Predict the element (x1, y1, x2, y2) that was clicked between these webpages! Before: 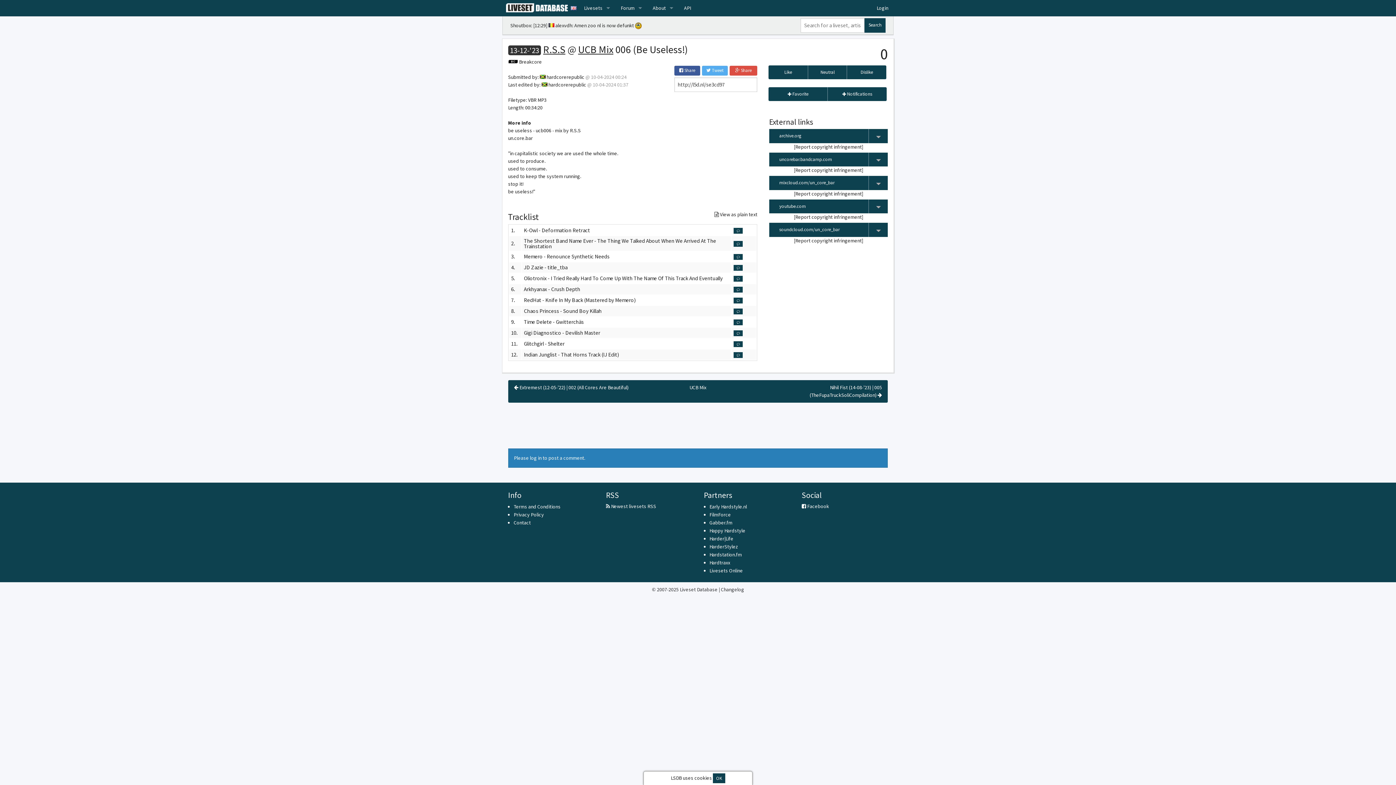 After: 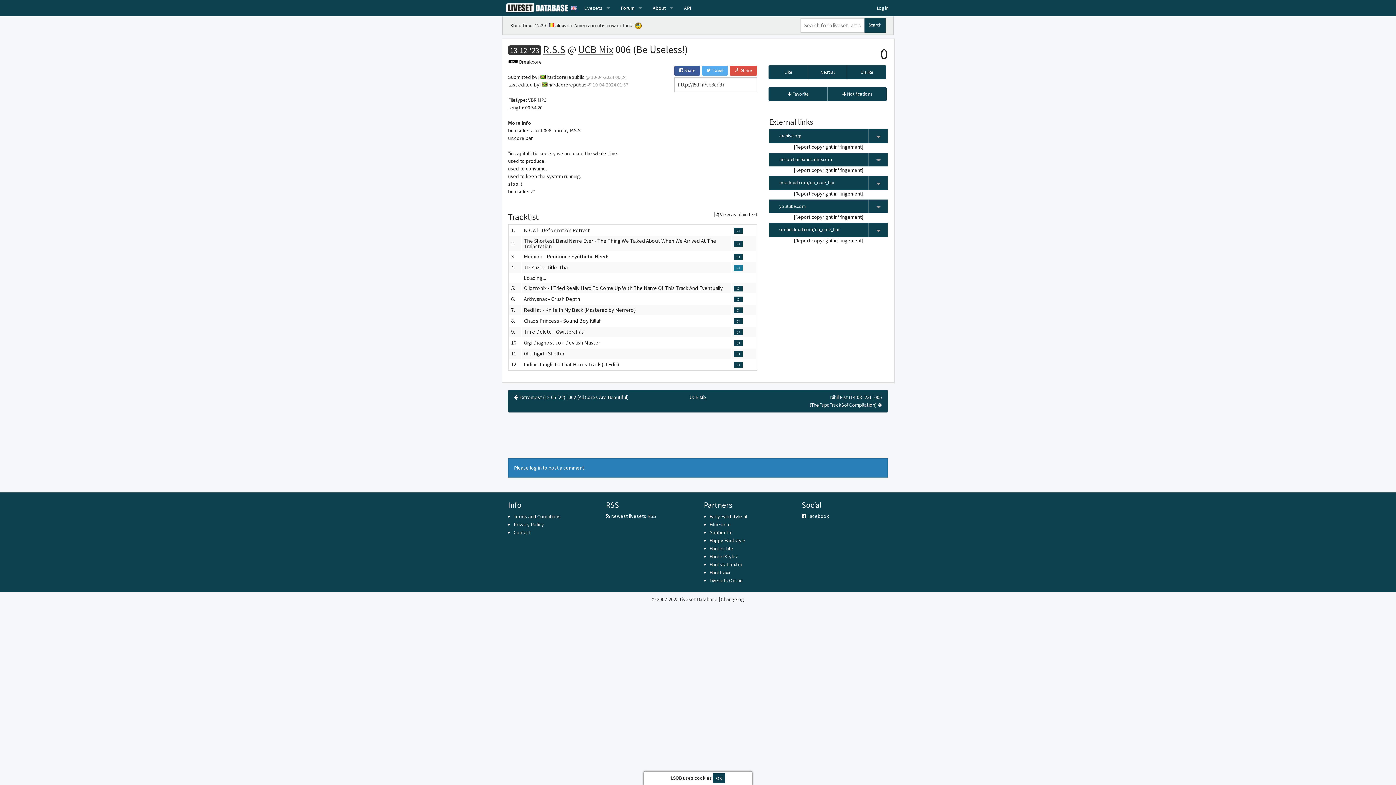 Action: bbox: (733, 265, 743, 270)